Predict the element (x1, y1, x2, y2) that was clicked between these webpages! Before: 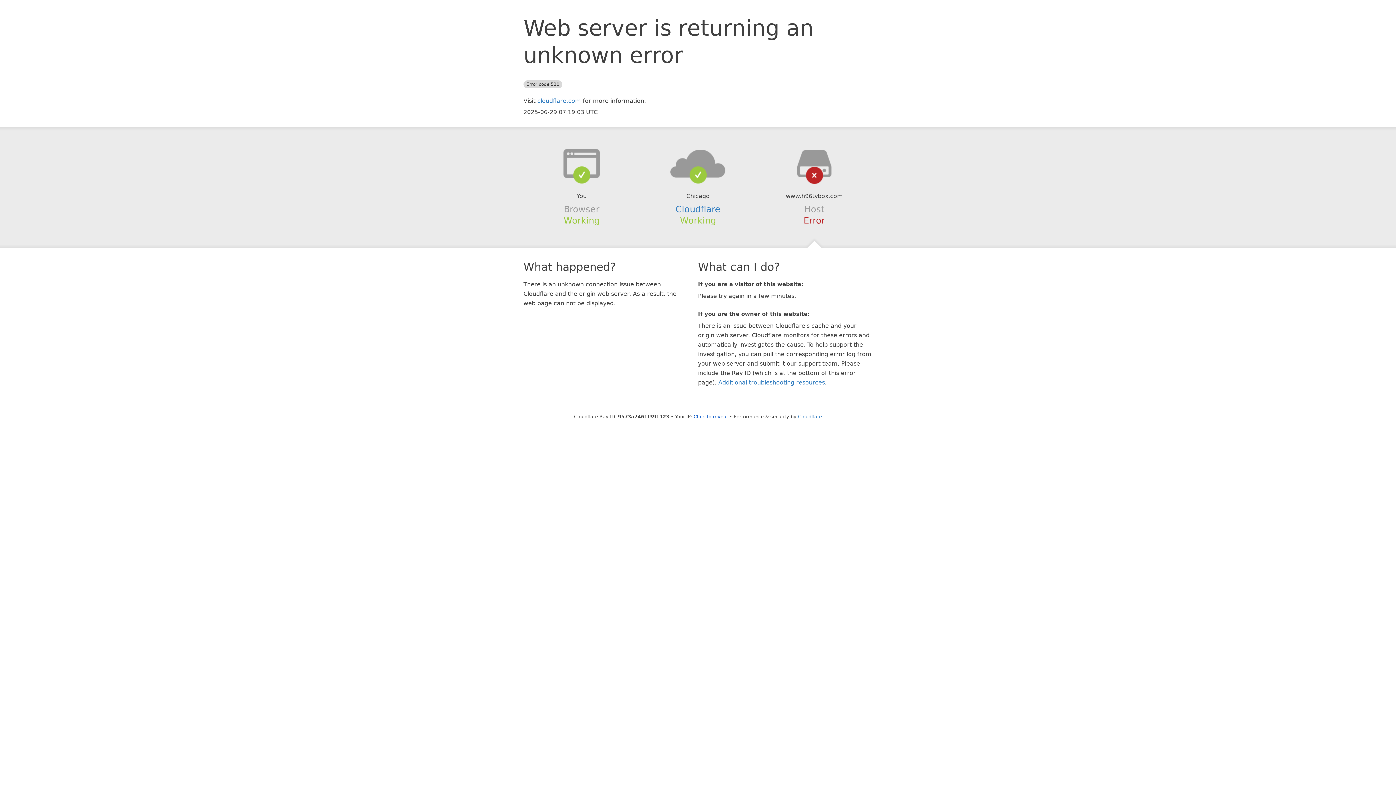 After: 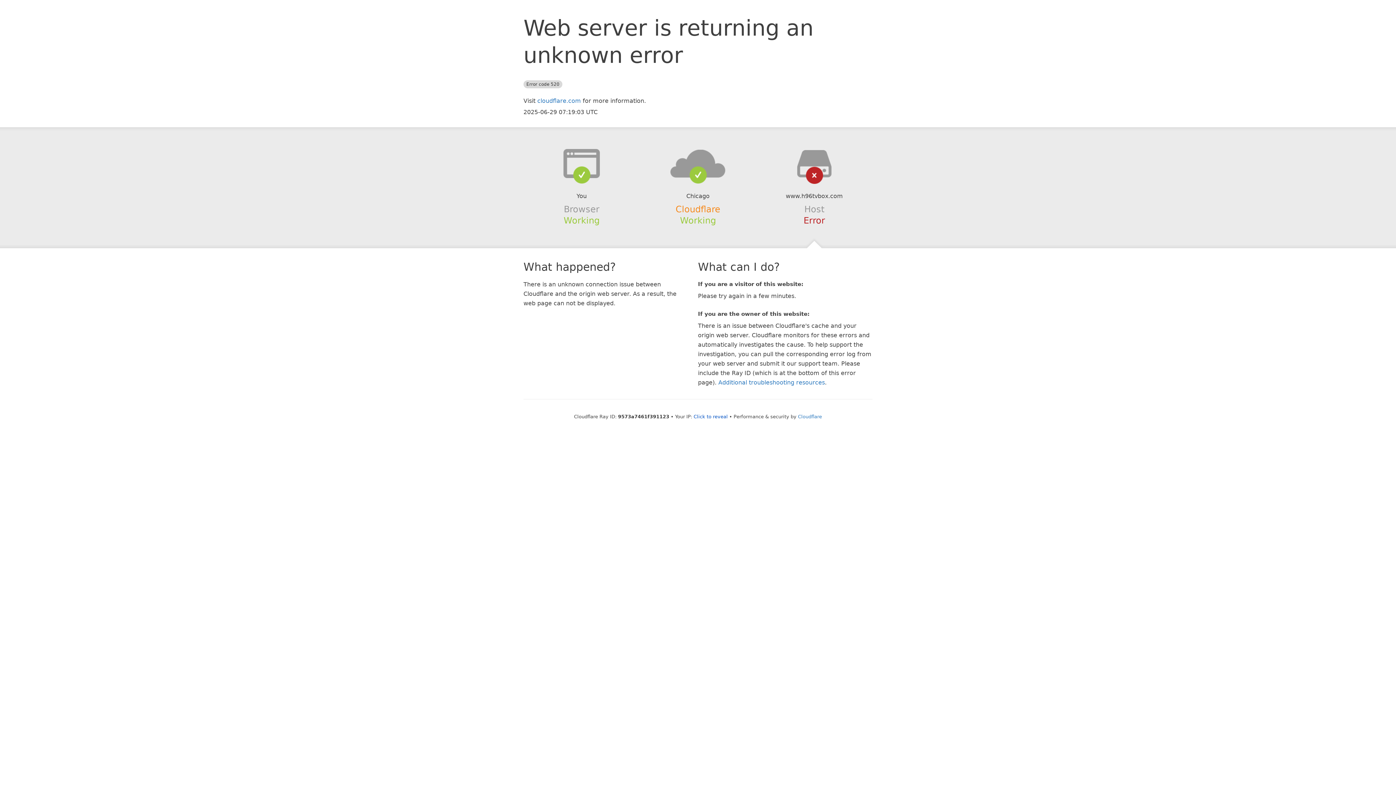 Action: bbox: (675, 204, 720, 214) label: Cloudflare